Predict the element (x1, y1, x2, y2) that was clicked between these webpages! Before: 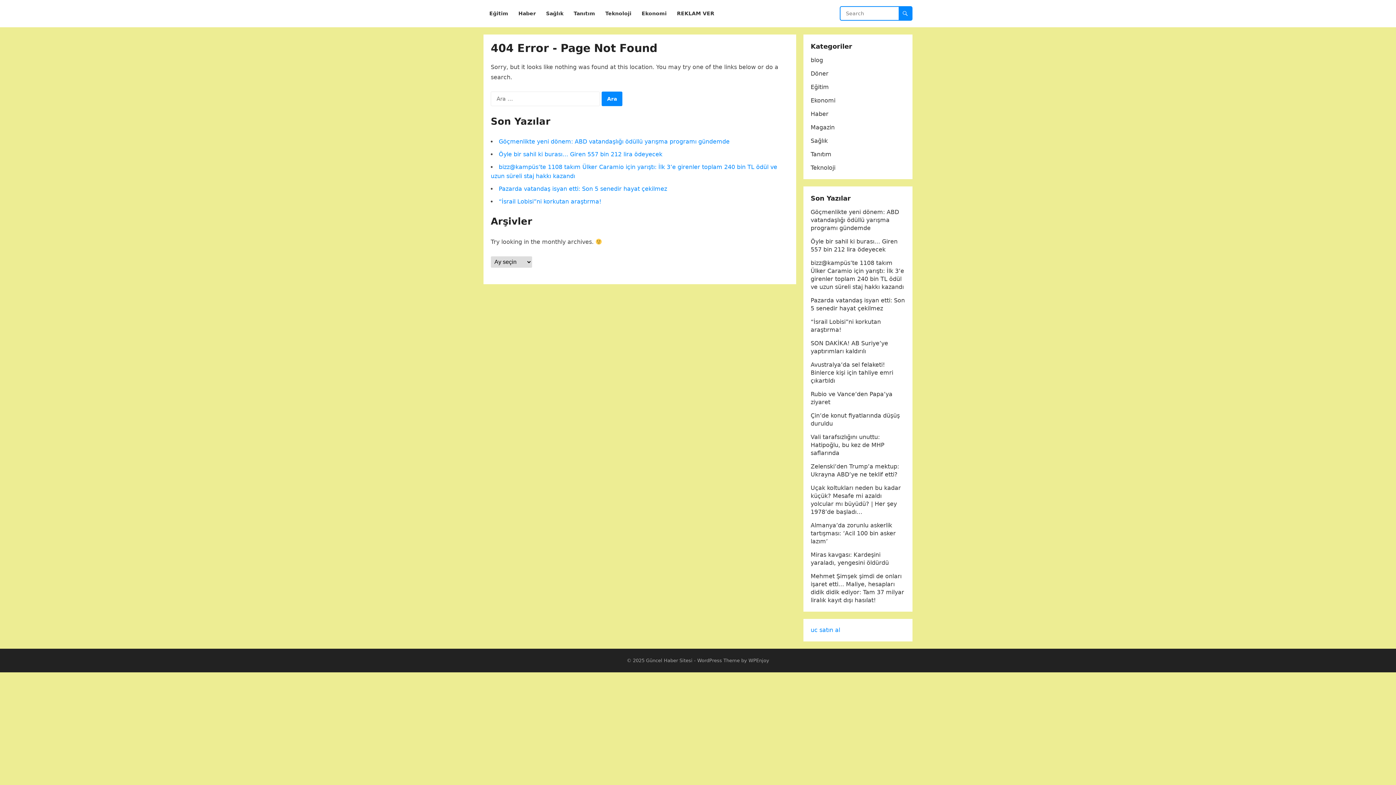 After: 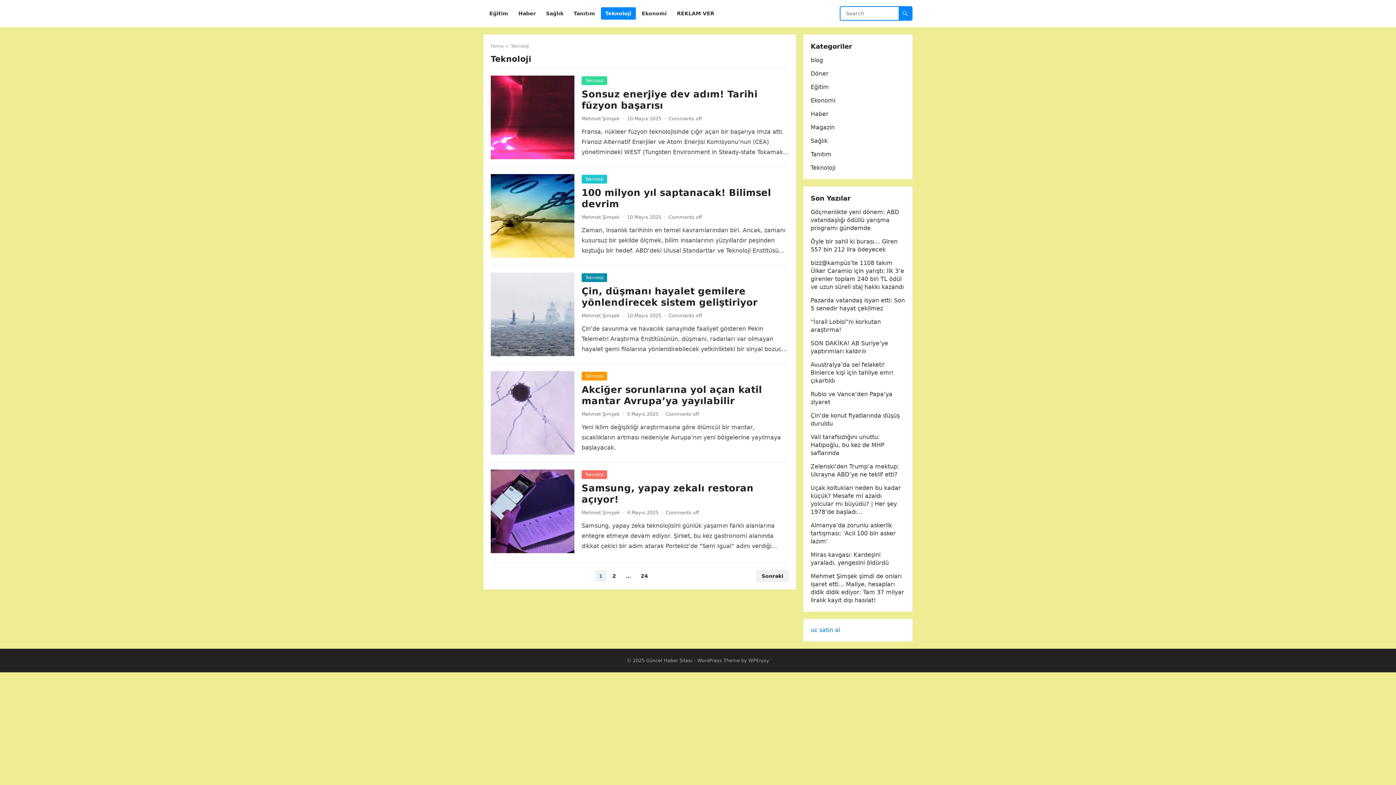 Action: bbox: (601, 0, 636, 27) label: Teknoloji